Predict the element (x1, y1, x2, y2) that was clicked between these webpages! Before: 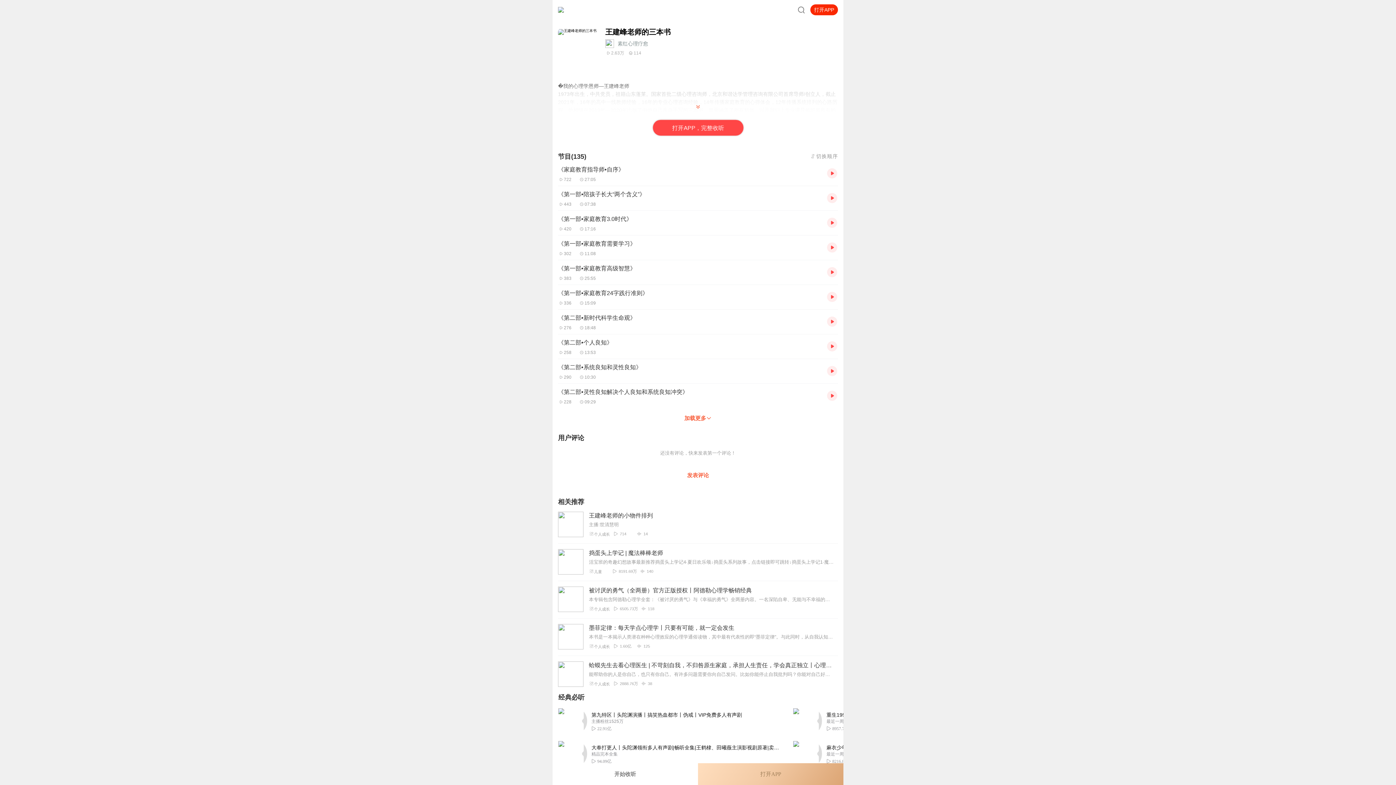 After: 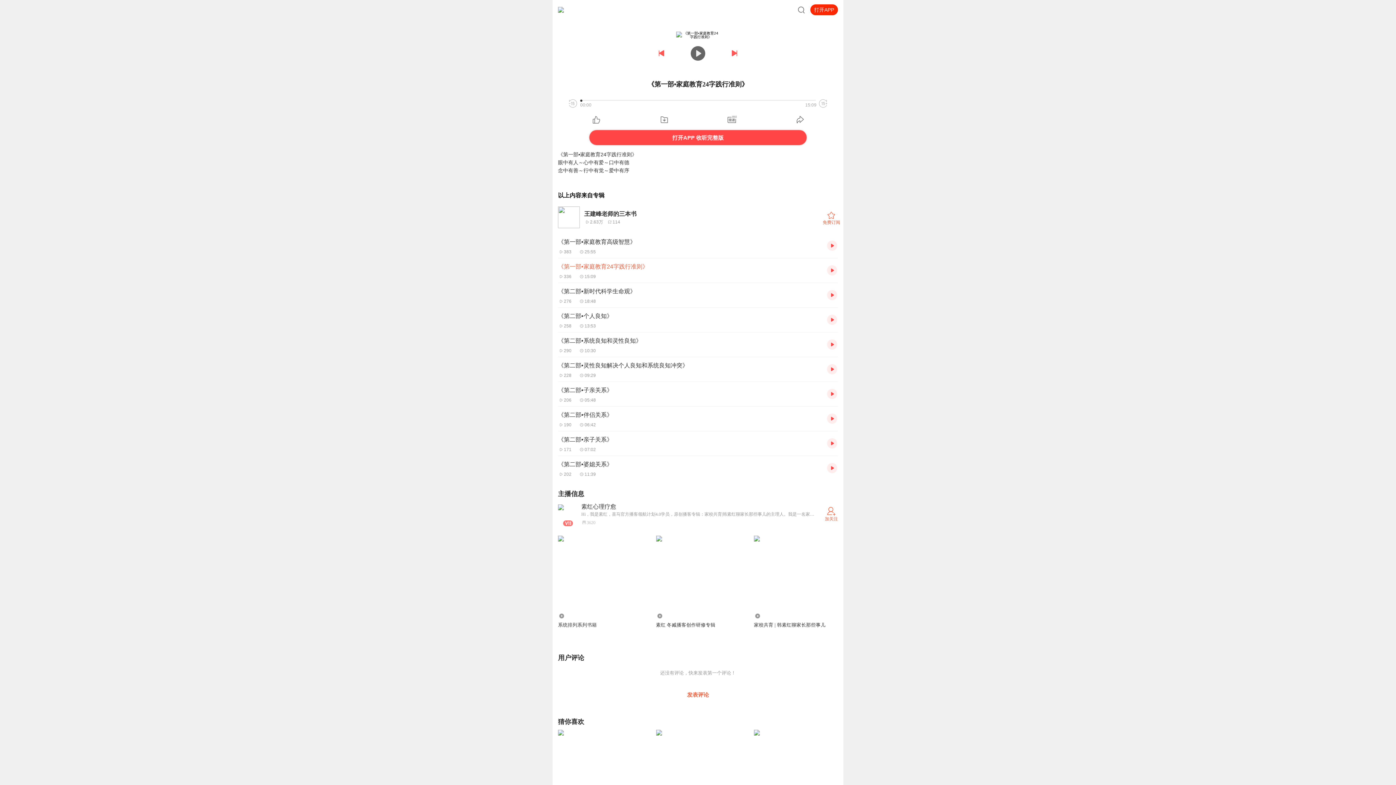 Action: bbox: (558, 288, 821, 305) label: 《第一部•家庭教育24字践行准则》
33615:09